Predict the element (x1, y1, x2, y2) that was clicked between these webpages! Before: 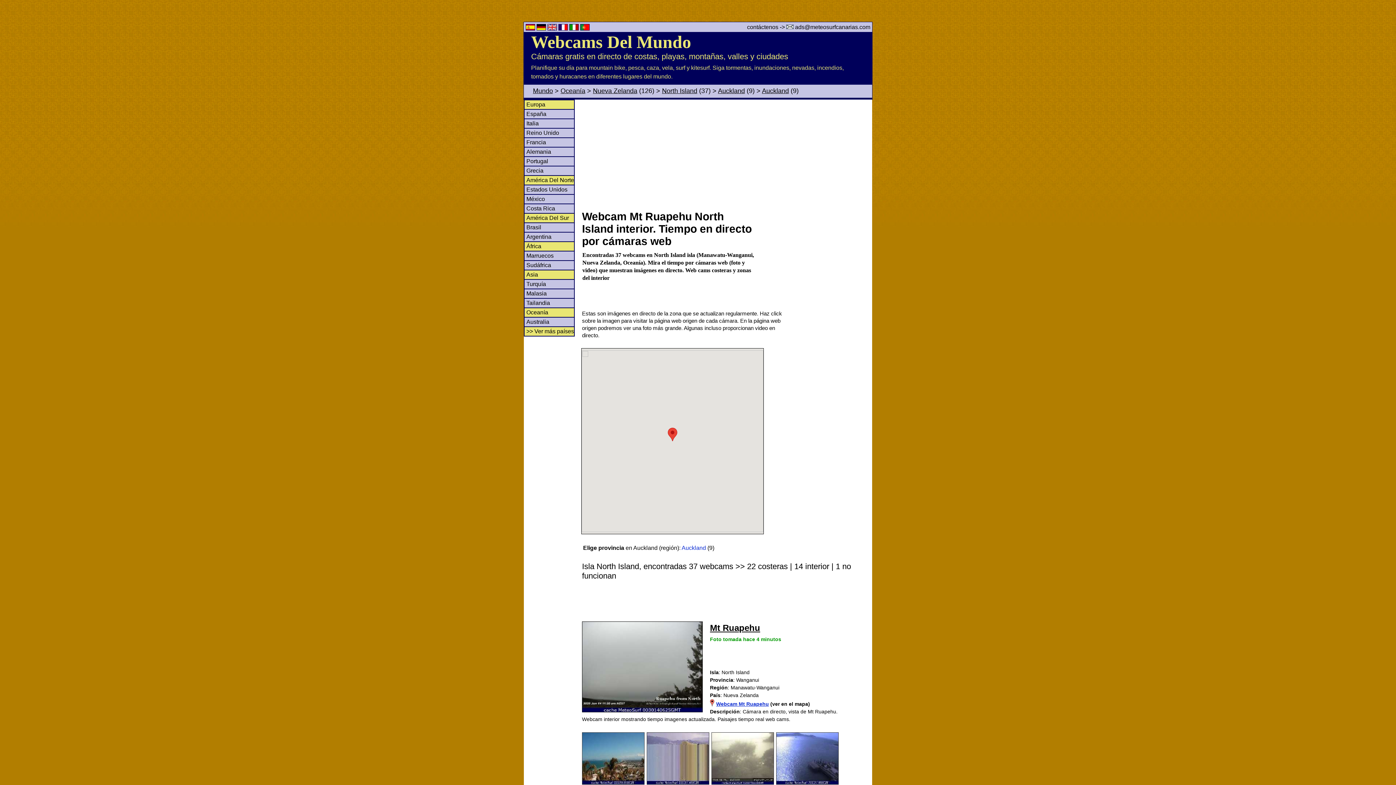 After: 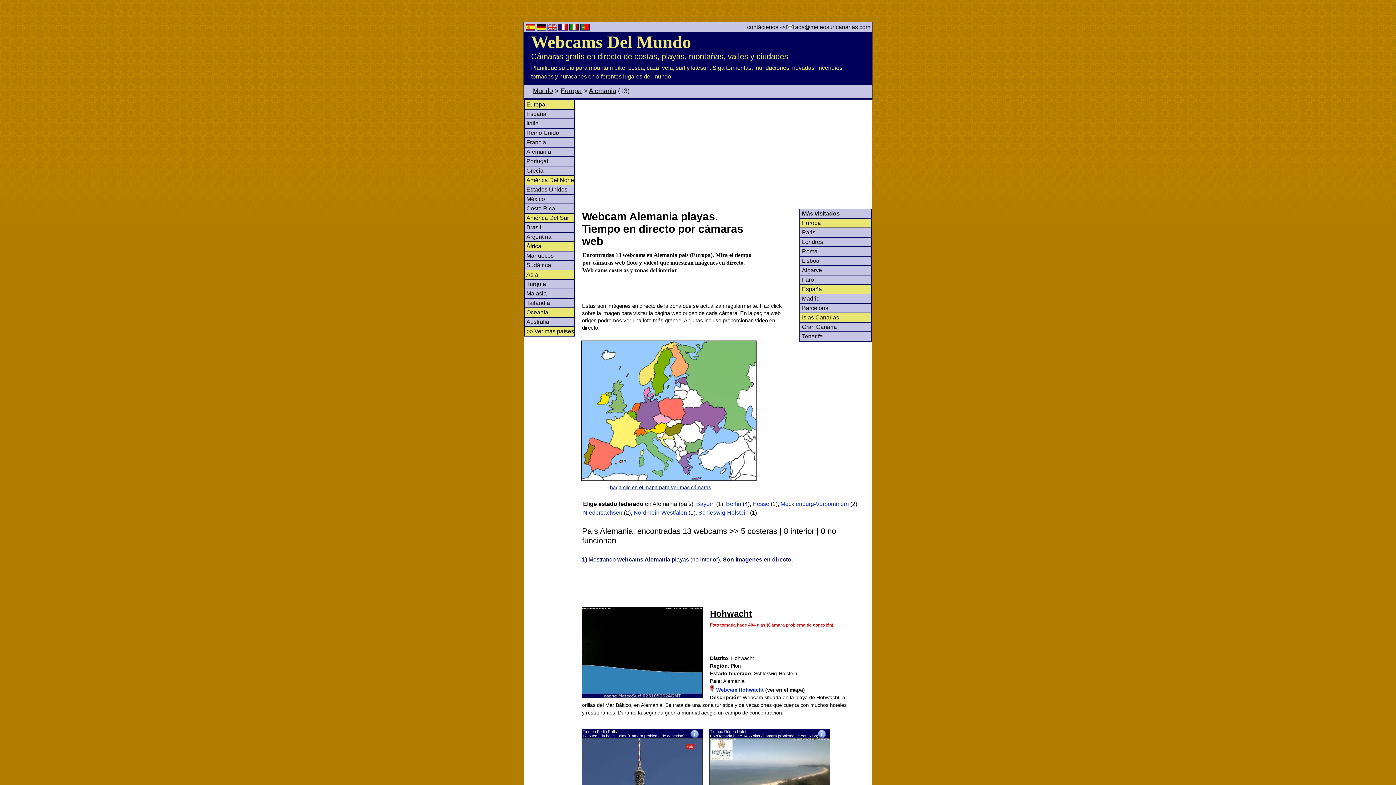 Action: bbox: (526, 148, 551, 154) label: Alemania